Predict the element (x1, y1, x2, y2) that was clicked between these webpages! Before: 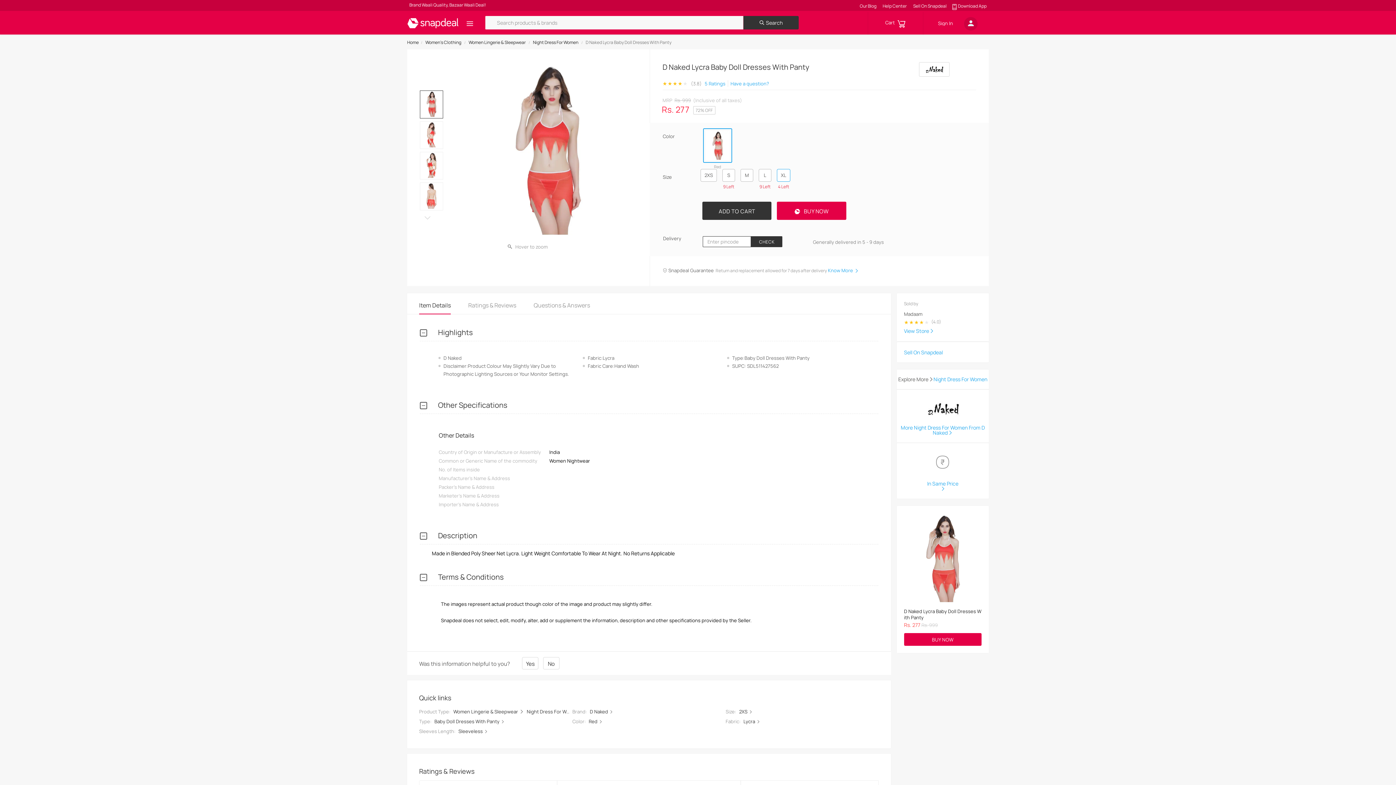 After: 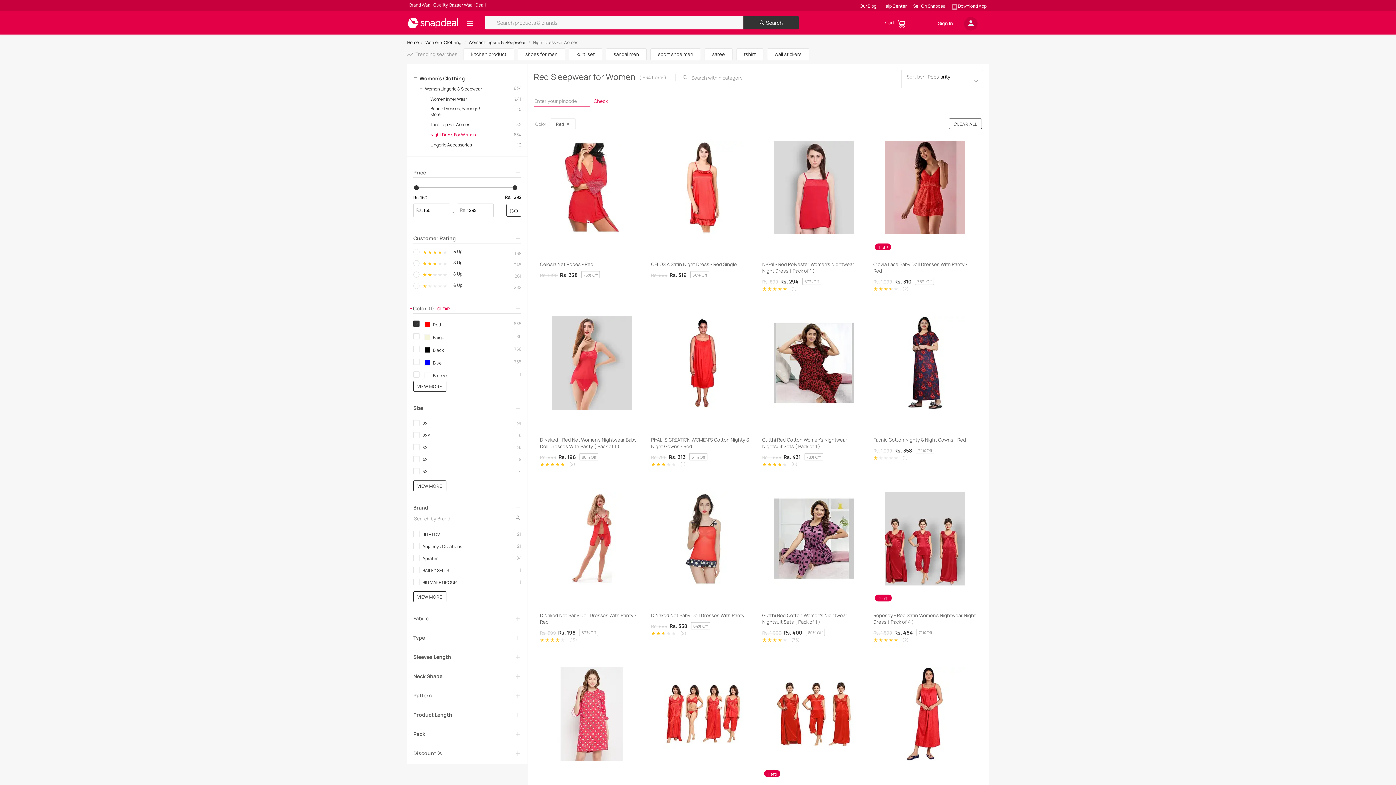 Action: label: Red bbox: (588, 718, 597, 725)